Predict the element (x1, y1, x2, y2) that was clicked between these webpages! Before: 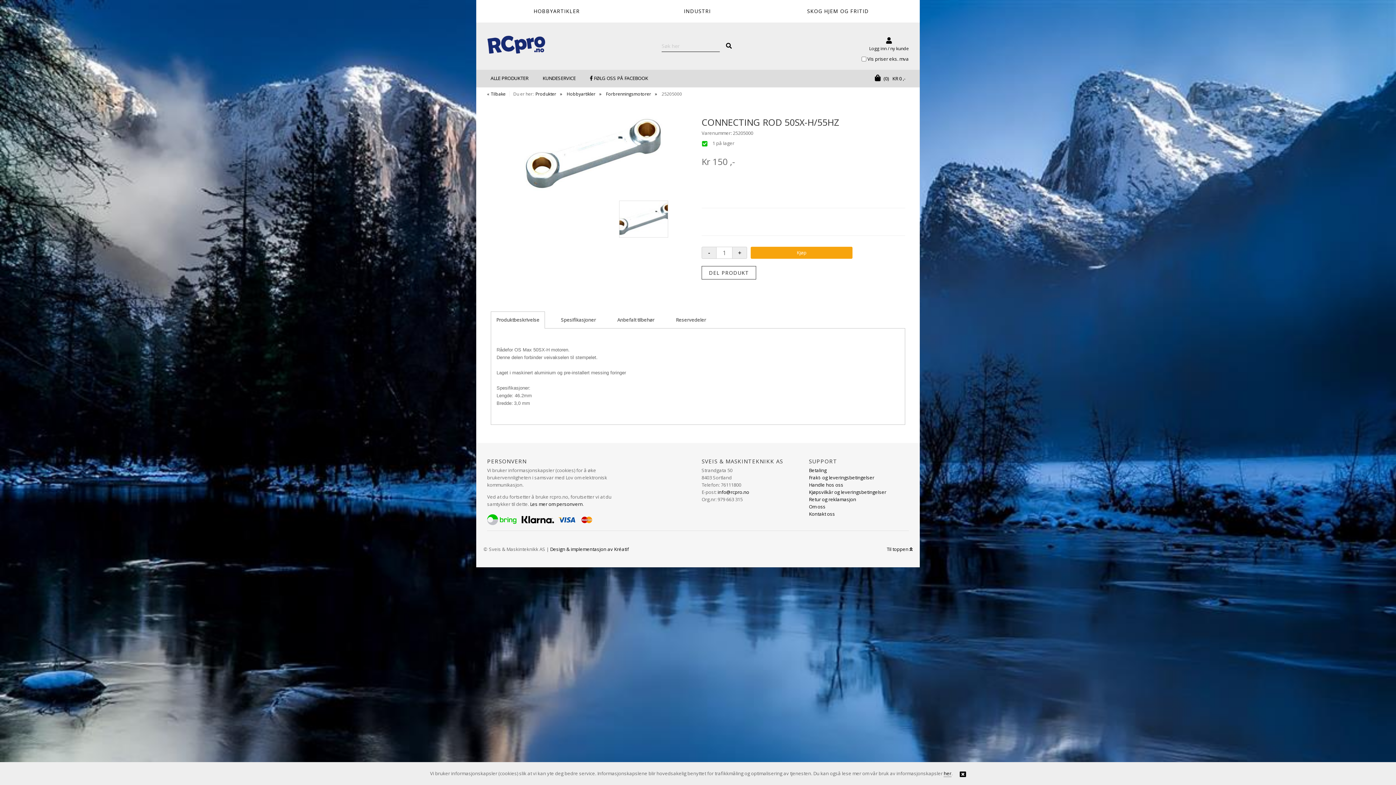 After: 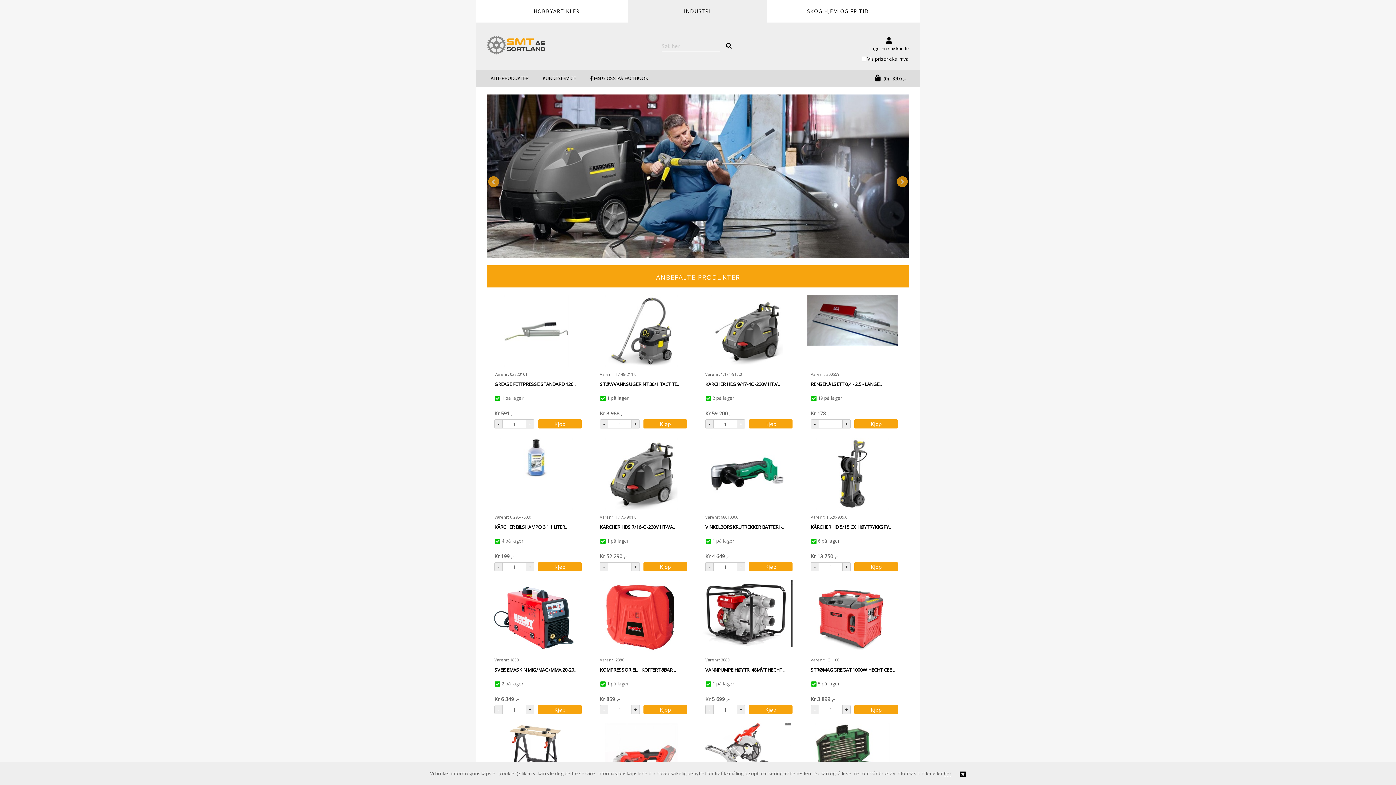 Action: label: INDUSTRI bbox: (684, 7, 710, 14)